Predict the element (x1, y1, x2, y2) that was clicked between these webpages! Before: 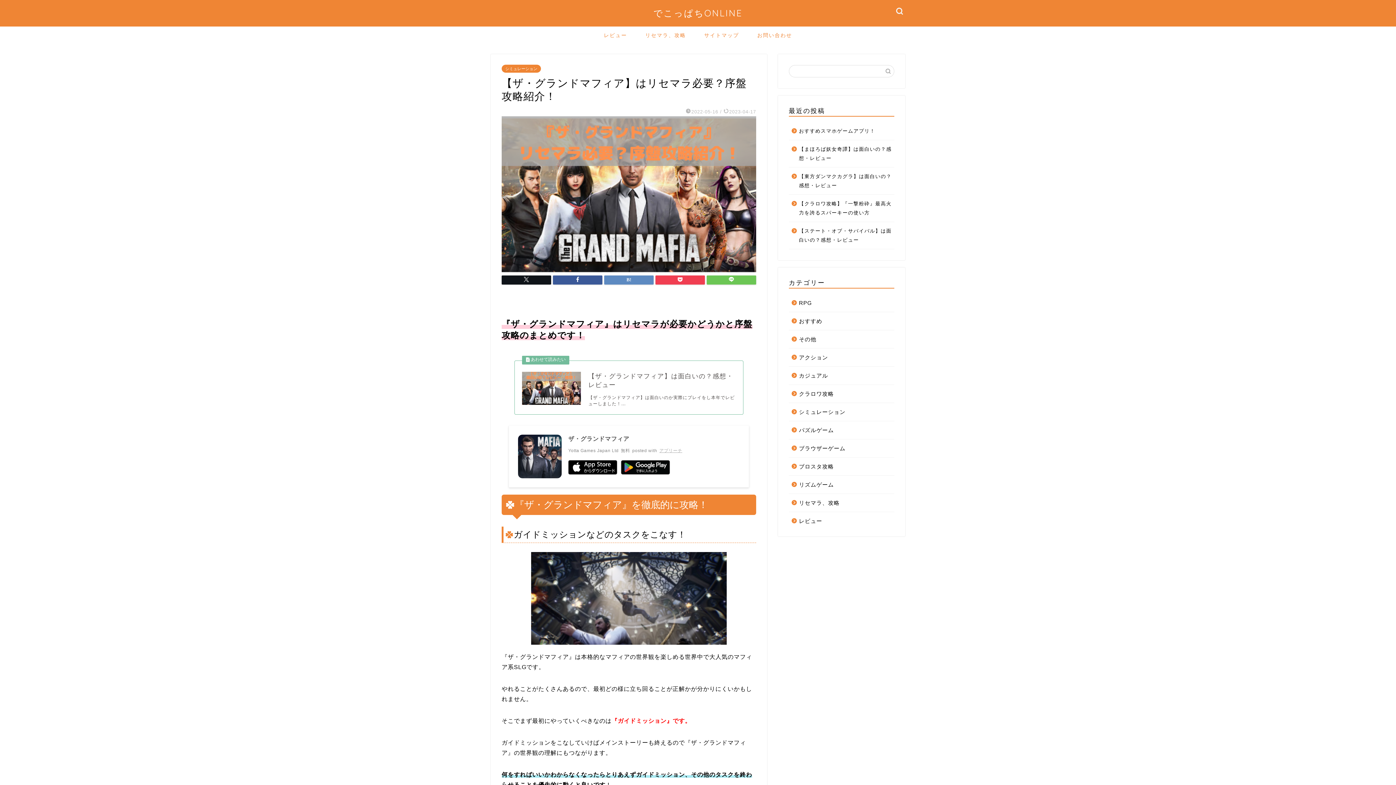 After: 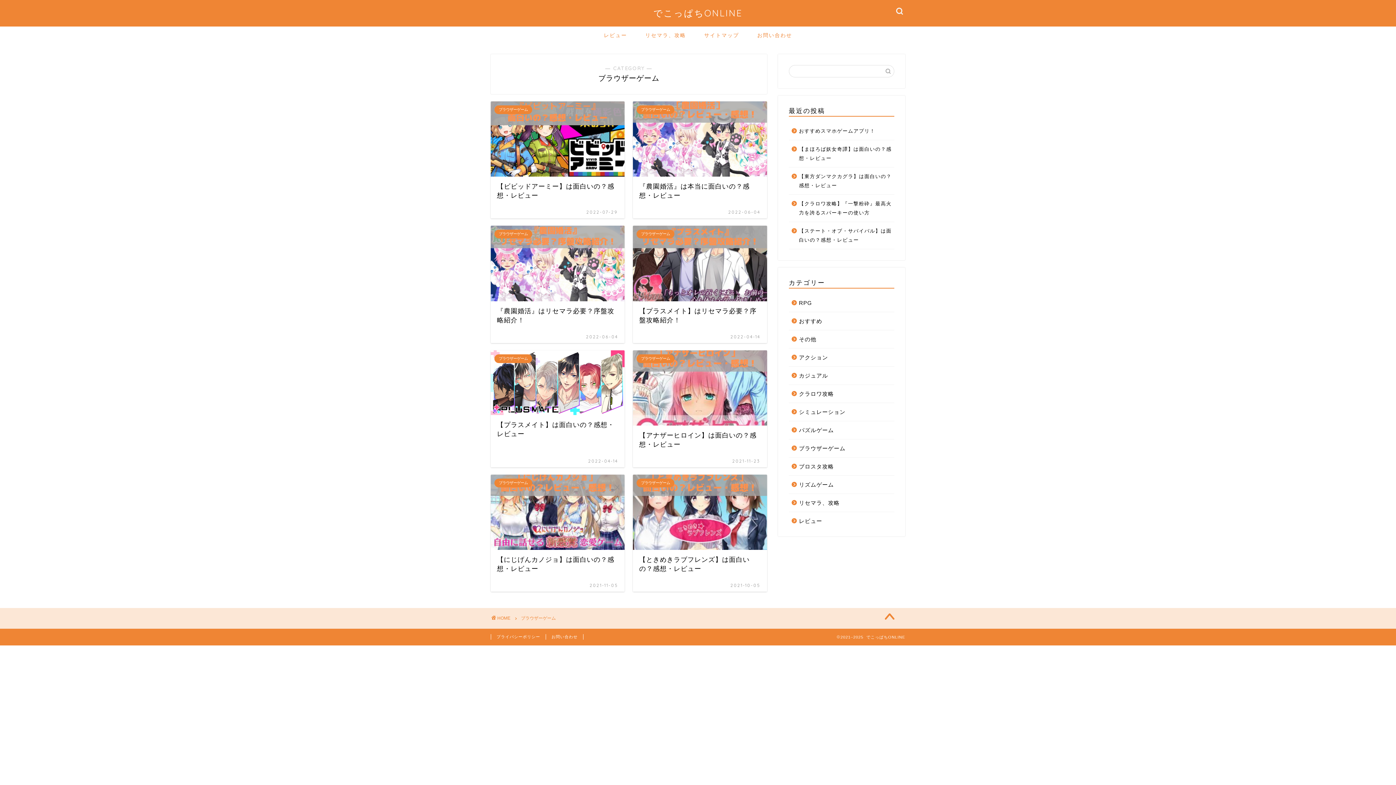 Action: bbox: (789, 439, 893, 457) label: ブラウザーゲーム